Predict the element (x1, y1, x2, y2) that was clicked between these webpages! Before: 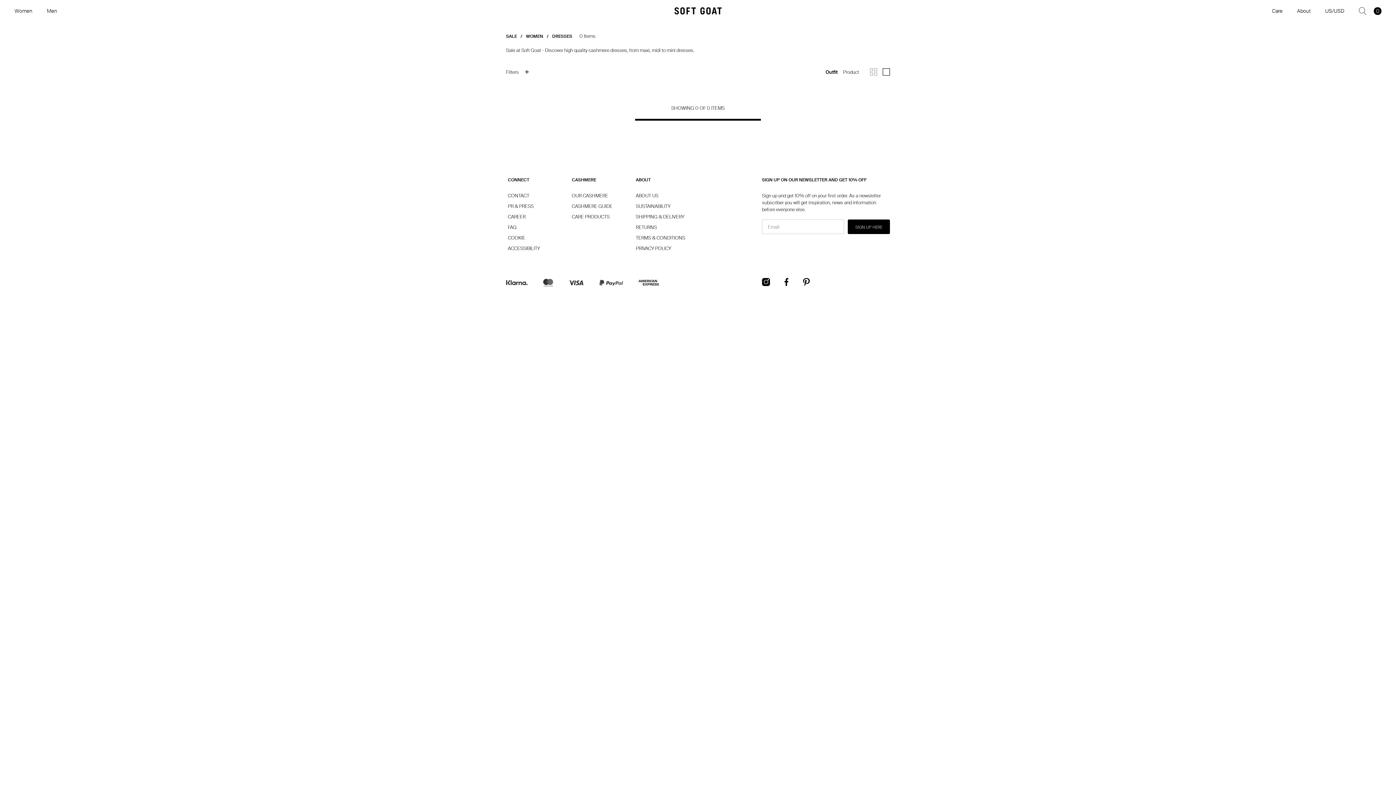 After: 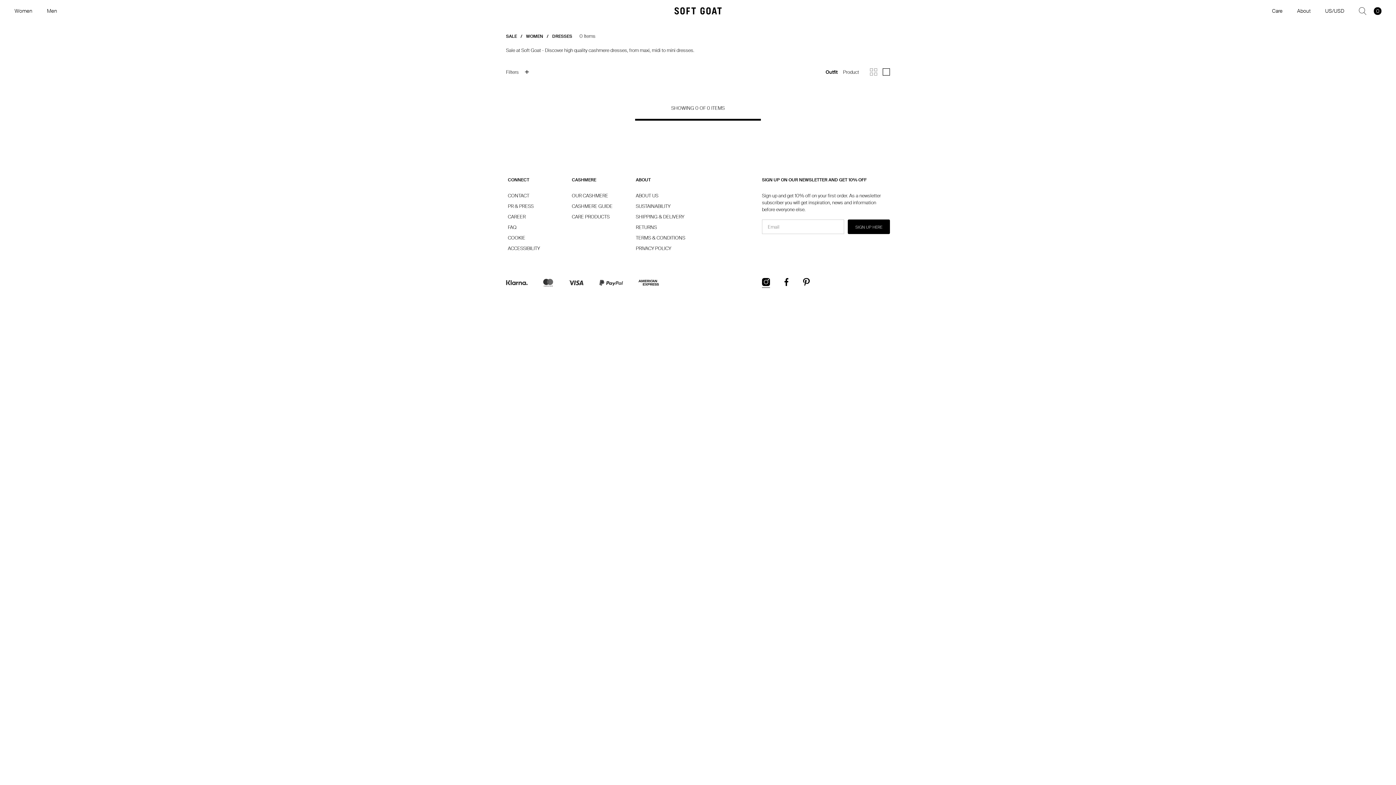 Action: bbox: (762, 277, 770, 288)